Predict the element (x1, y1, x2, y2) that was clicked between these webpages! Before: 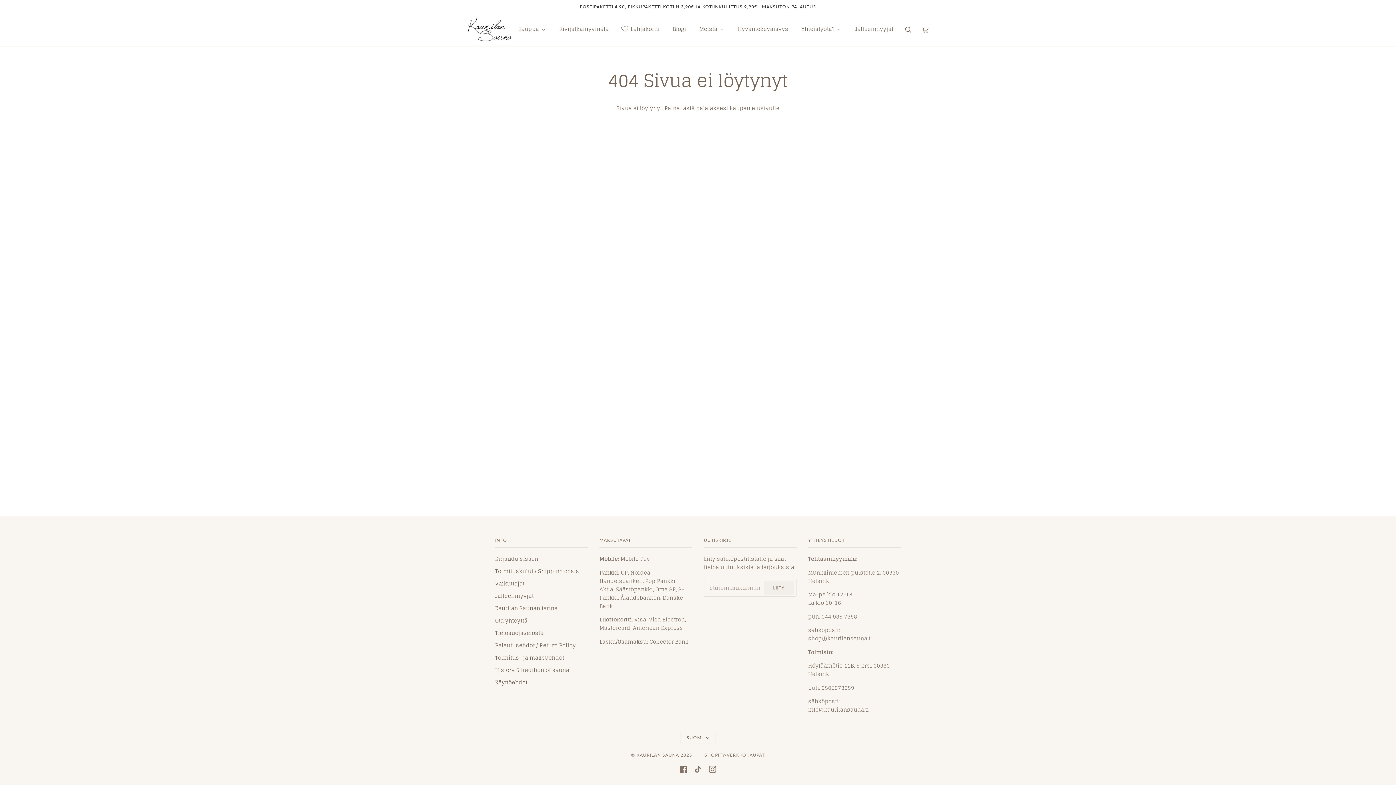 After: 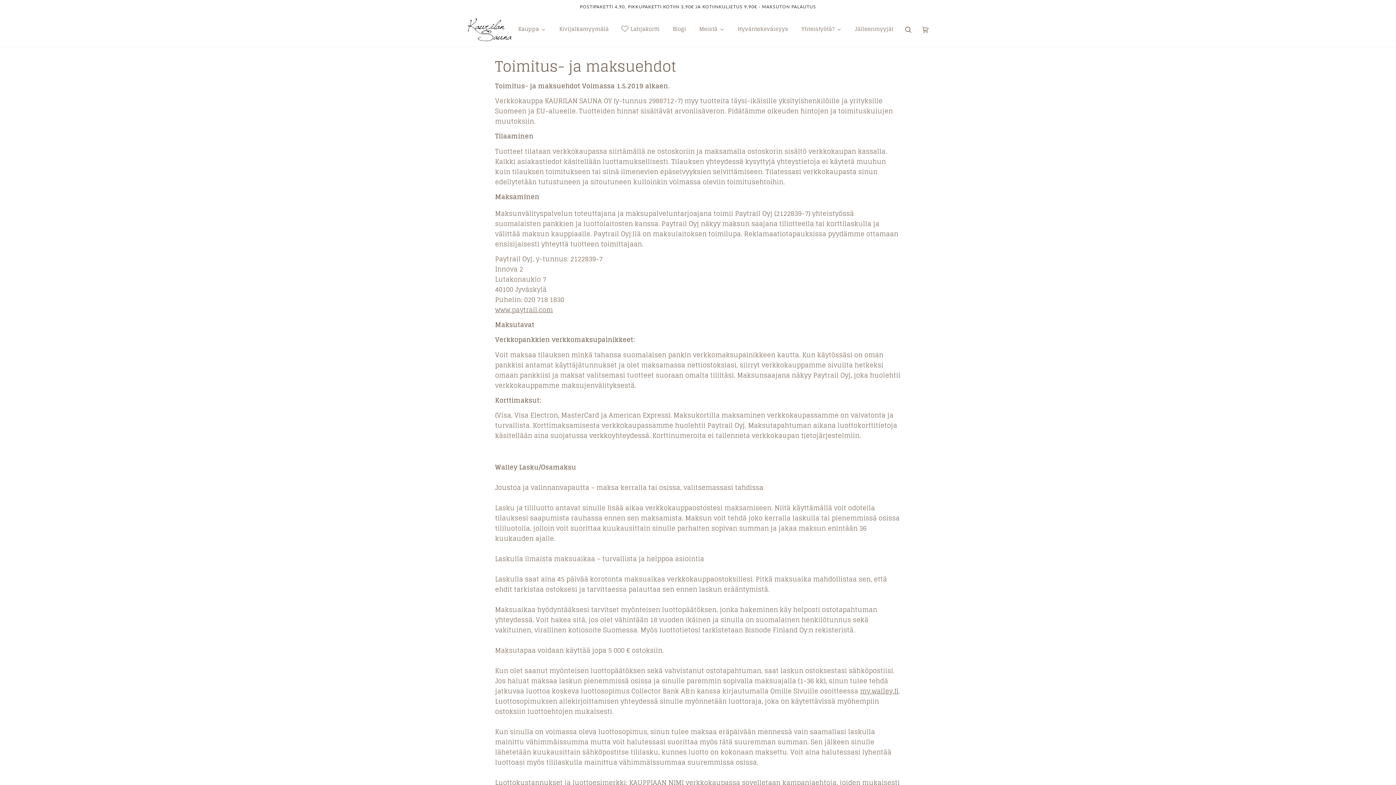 Action: label: Toimitus- ja maksuehdot bbox: (495, 653, 564, 662)